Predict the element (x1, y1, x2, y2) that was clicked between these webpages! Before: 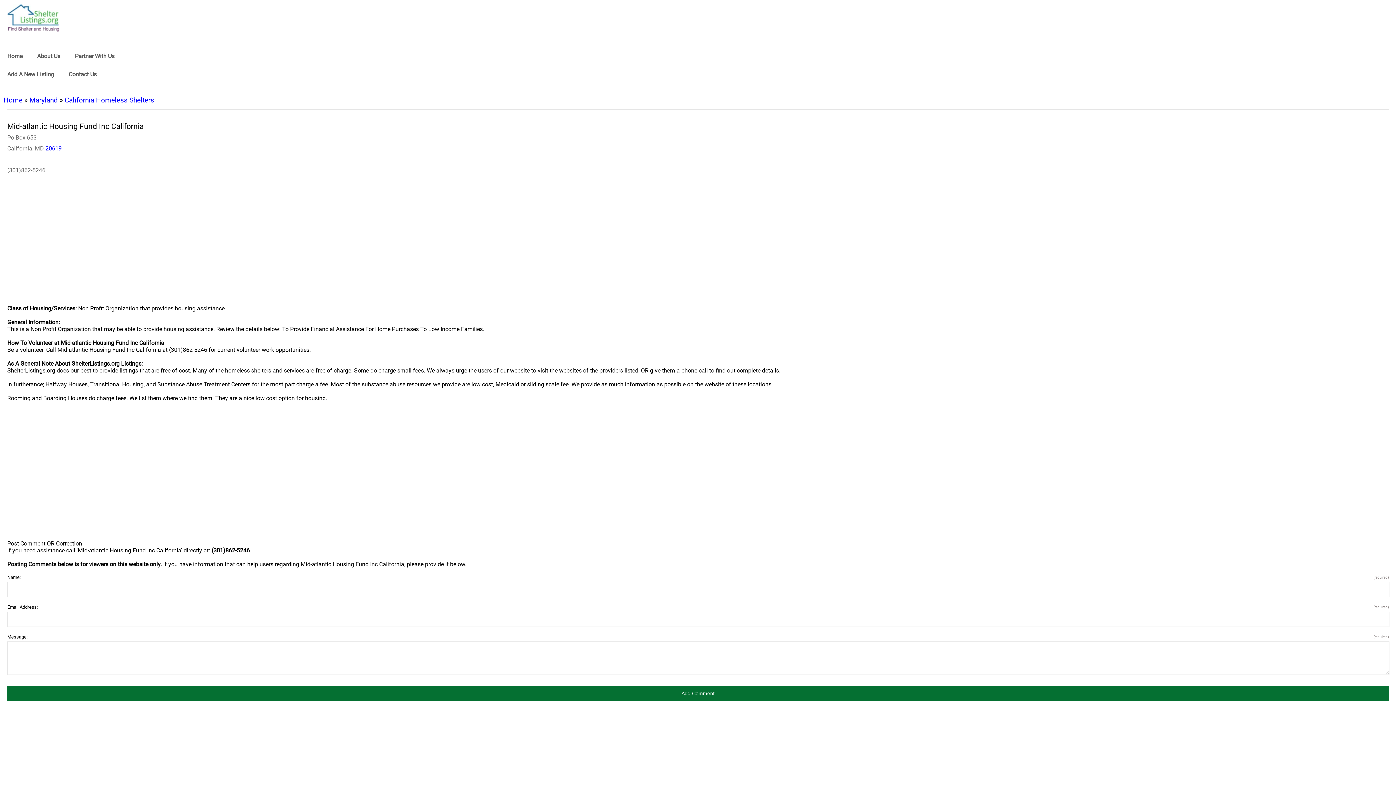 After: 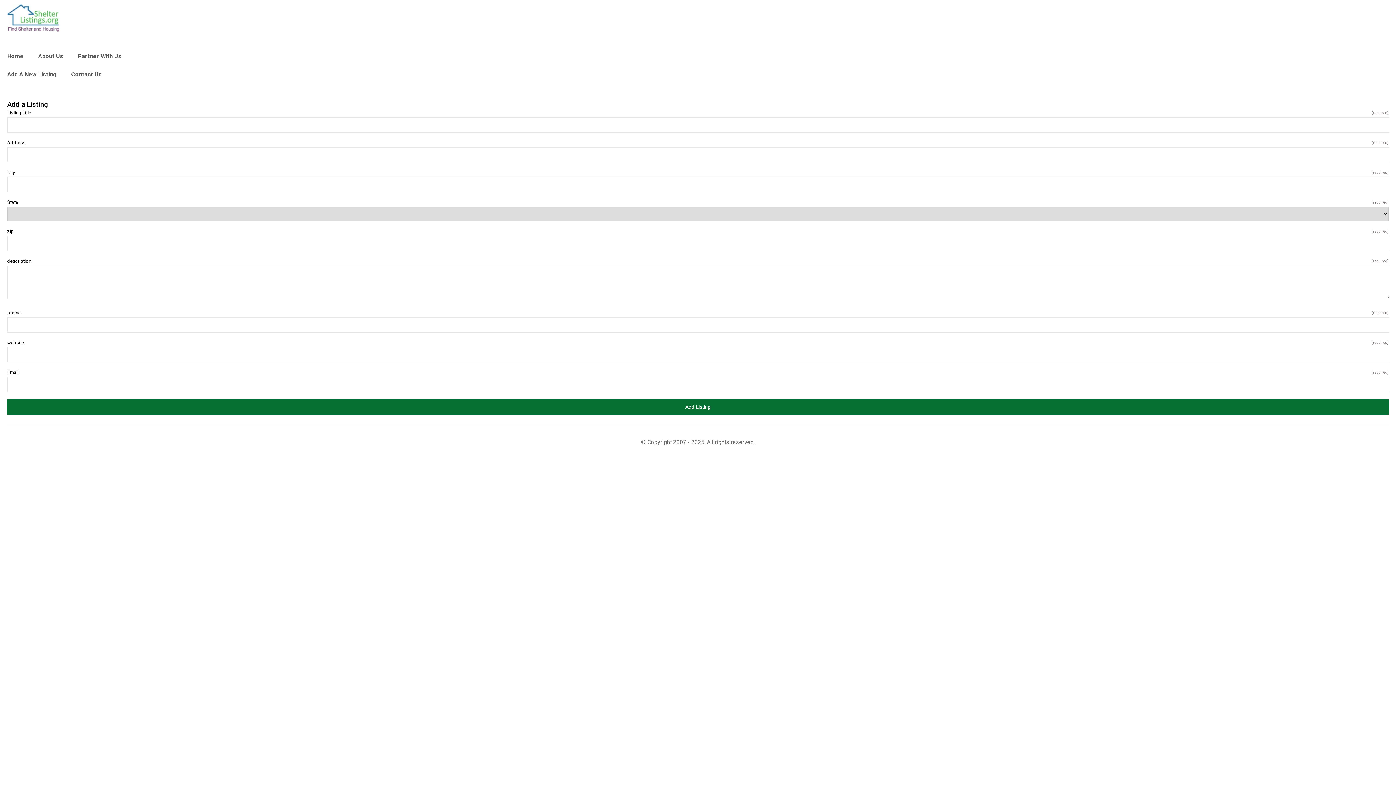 Action: label: Add A New Listing bbox: (7, 63, 56, 85)